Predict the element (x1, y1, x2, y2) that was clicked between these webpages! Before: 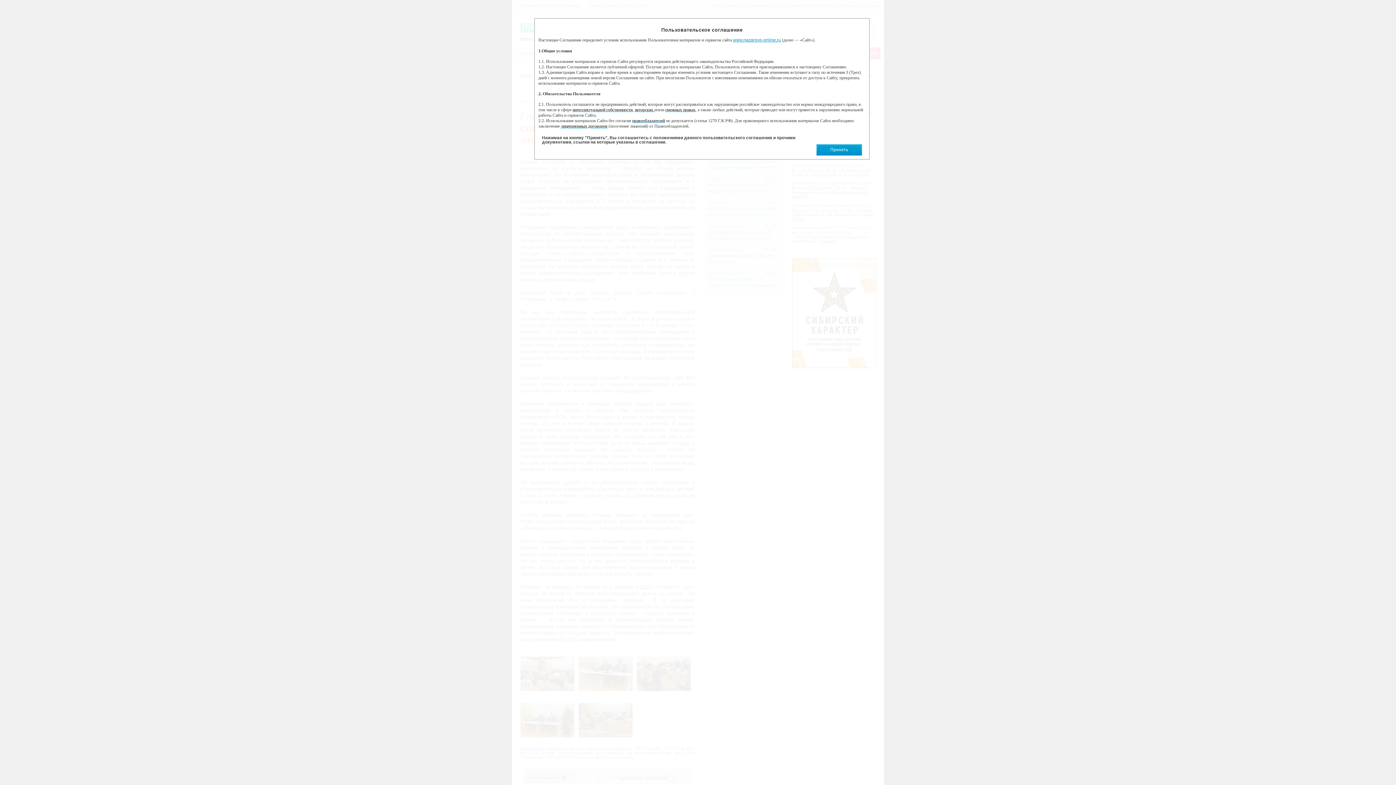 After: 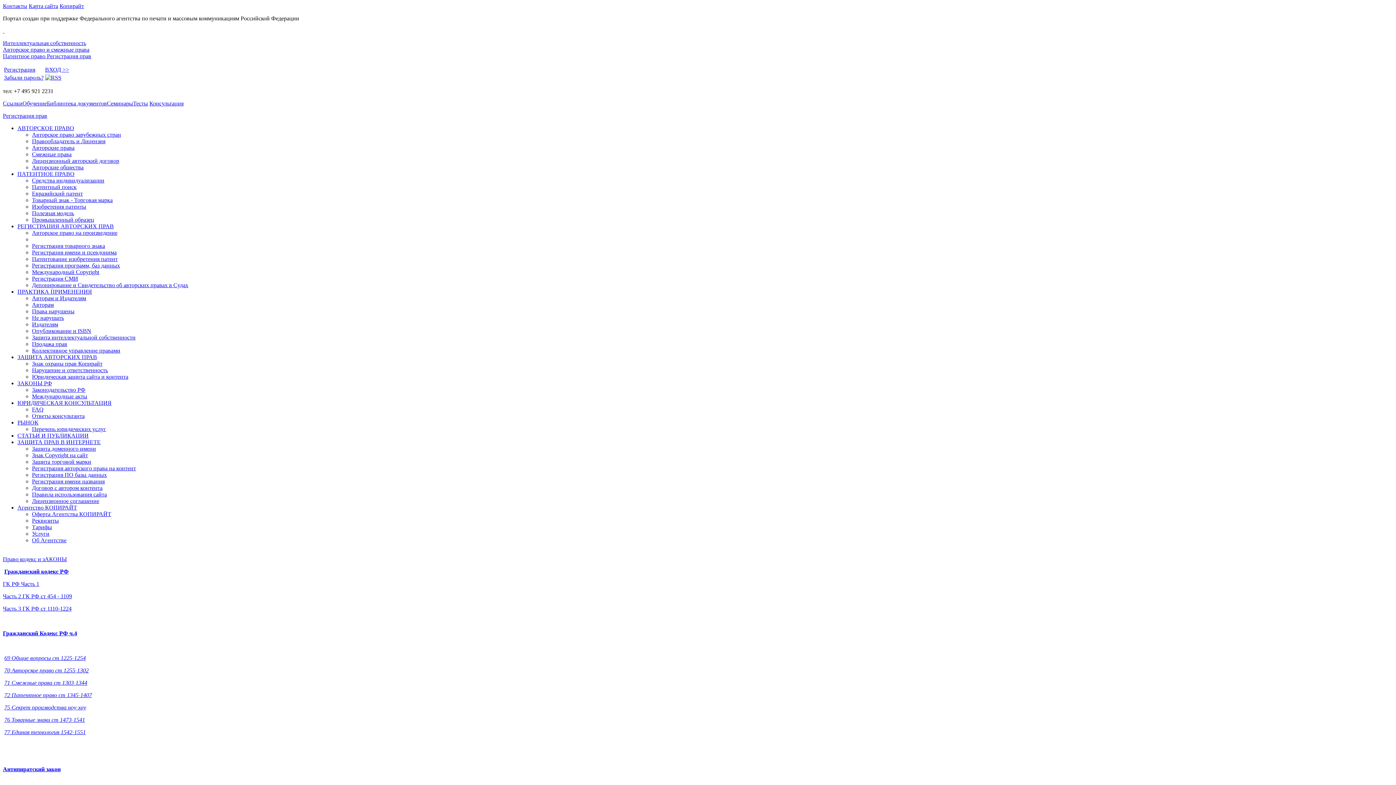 Action: label: интеллектуальной собственности bbox: (572, 107, 632, 112)